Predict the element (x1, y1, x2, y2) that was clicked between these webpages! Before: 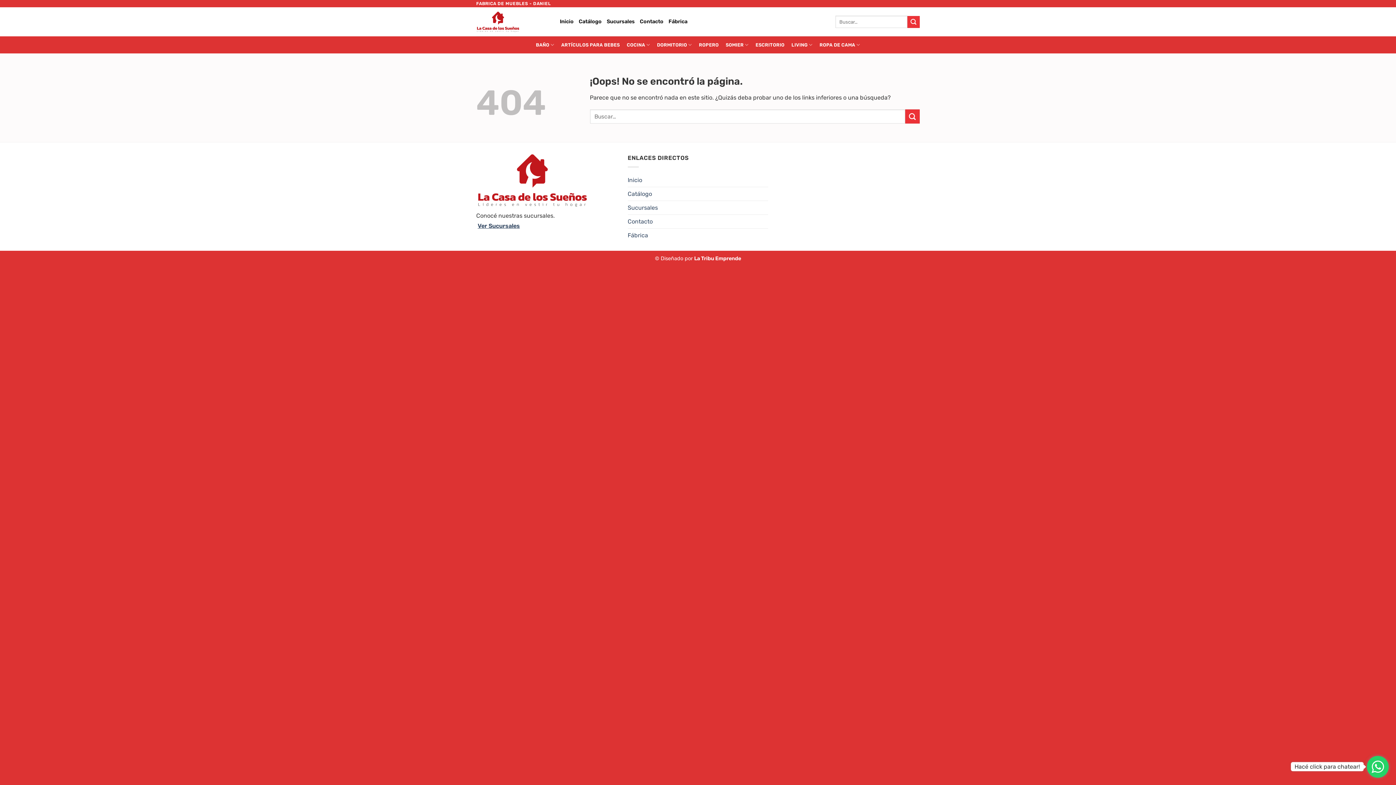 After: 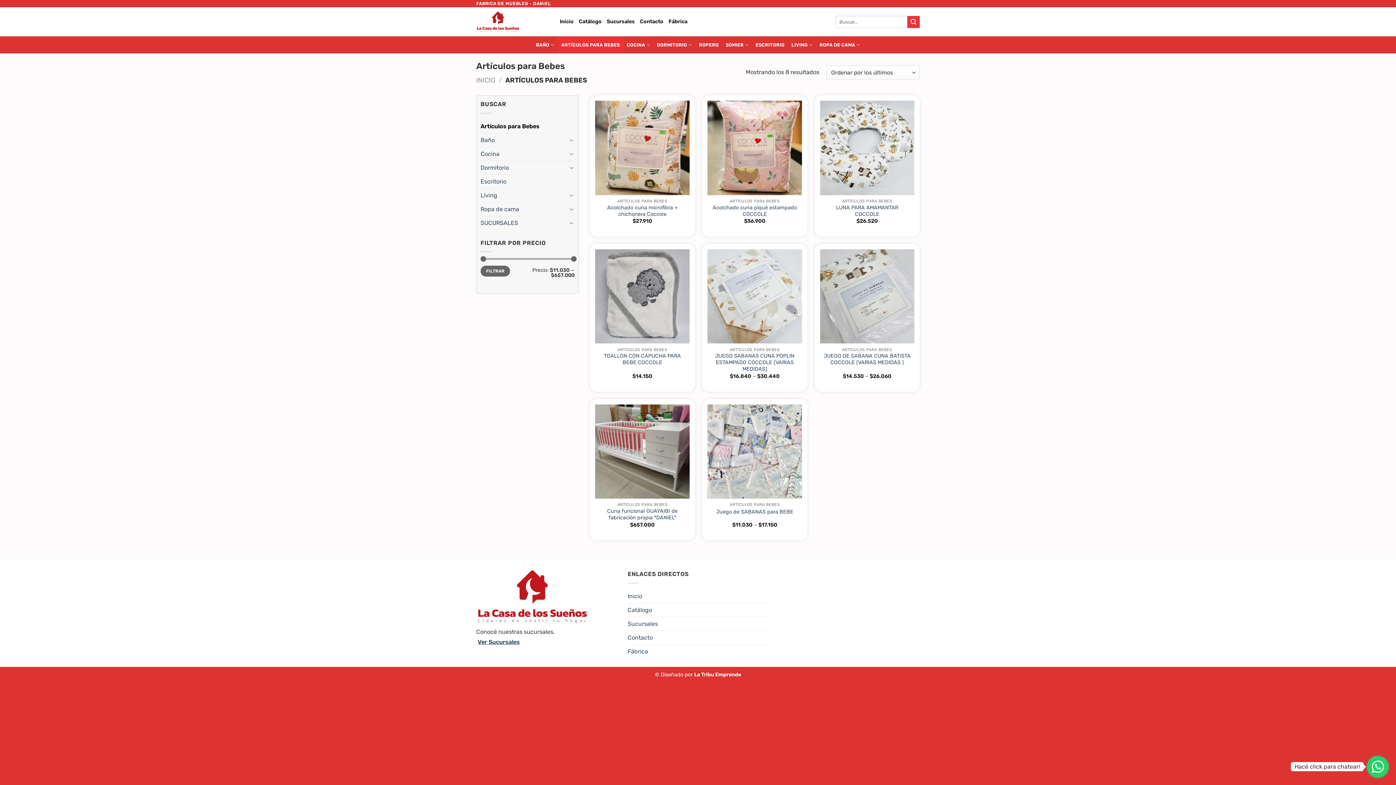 Action: label: ARTÍCULOS PARA BEBES bbox: (557, 36, 623, 53)